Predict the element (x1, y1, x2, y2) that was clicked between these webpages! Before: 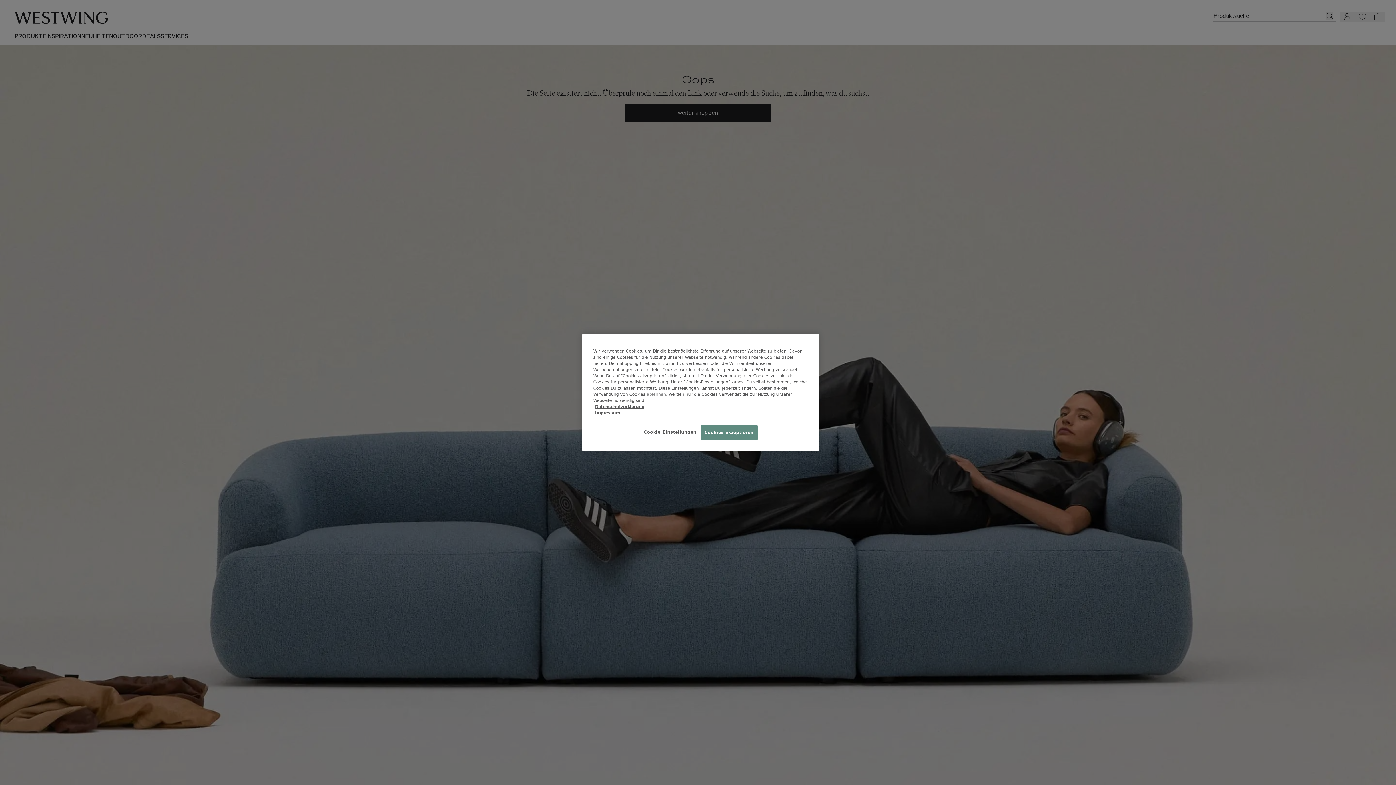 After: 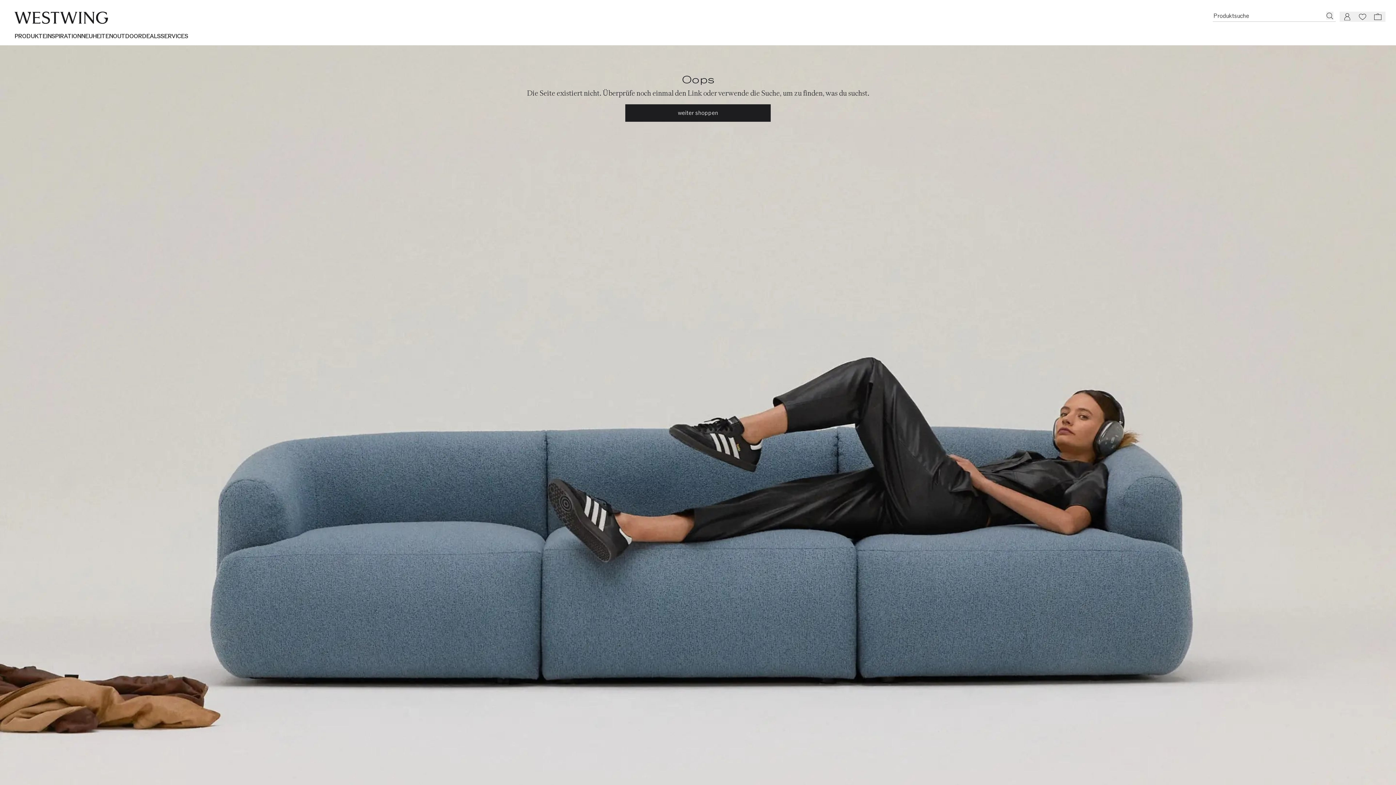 Action: bbox: (700, 425, 757, 440) label: Cookies akzeptieren